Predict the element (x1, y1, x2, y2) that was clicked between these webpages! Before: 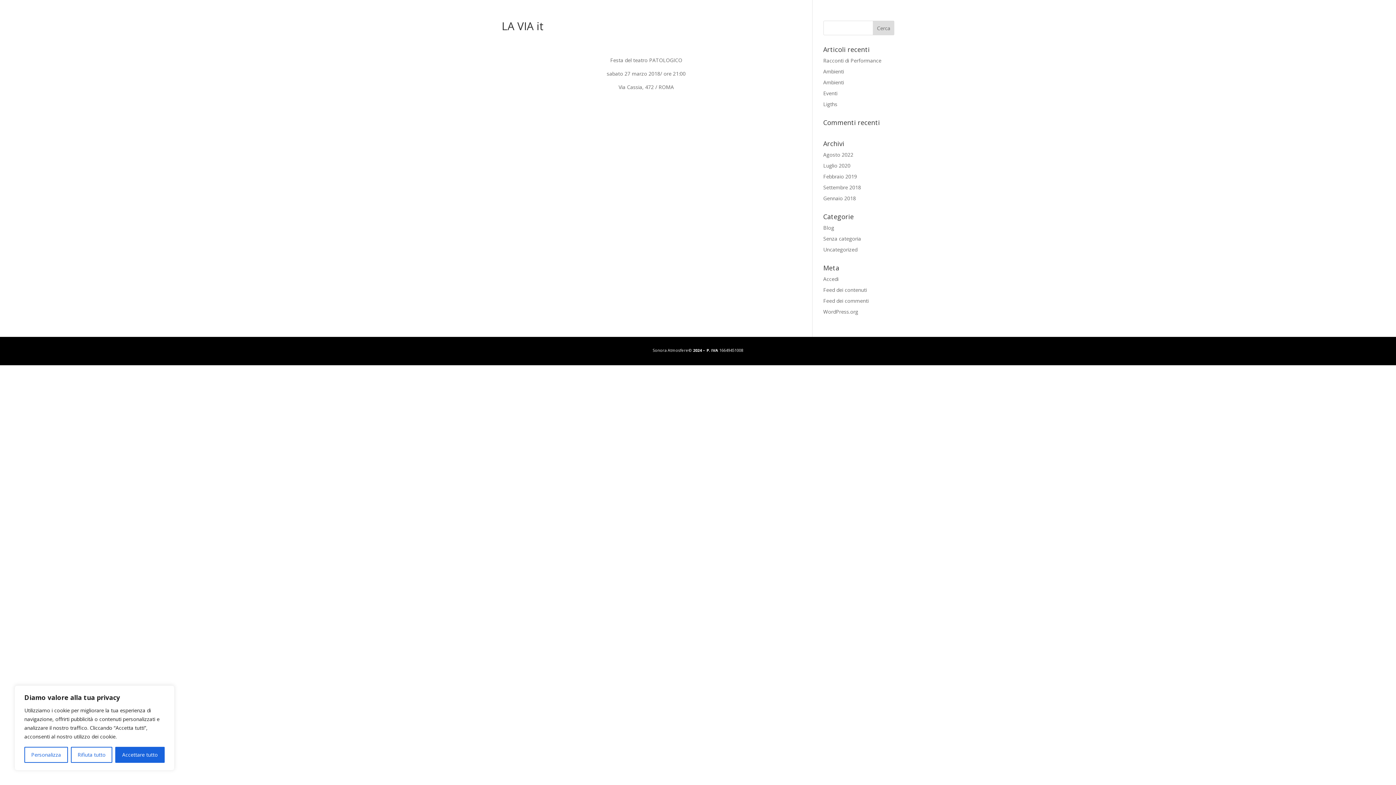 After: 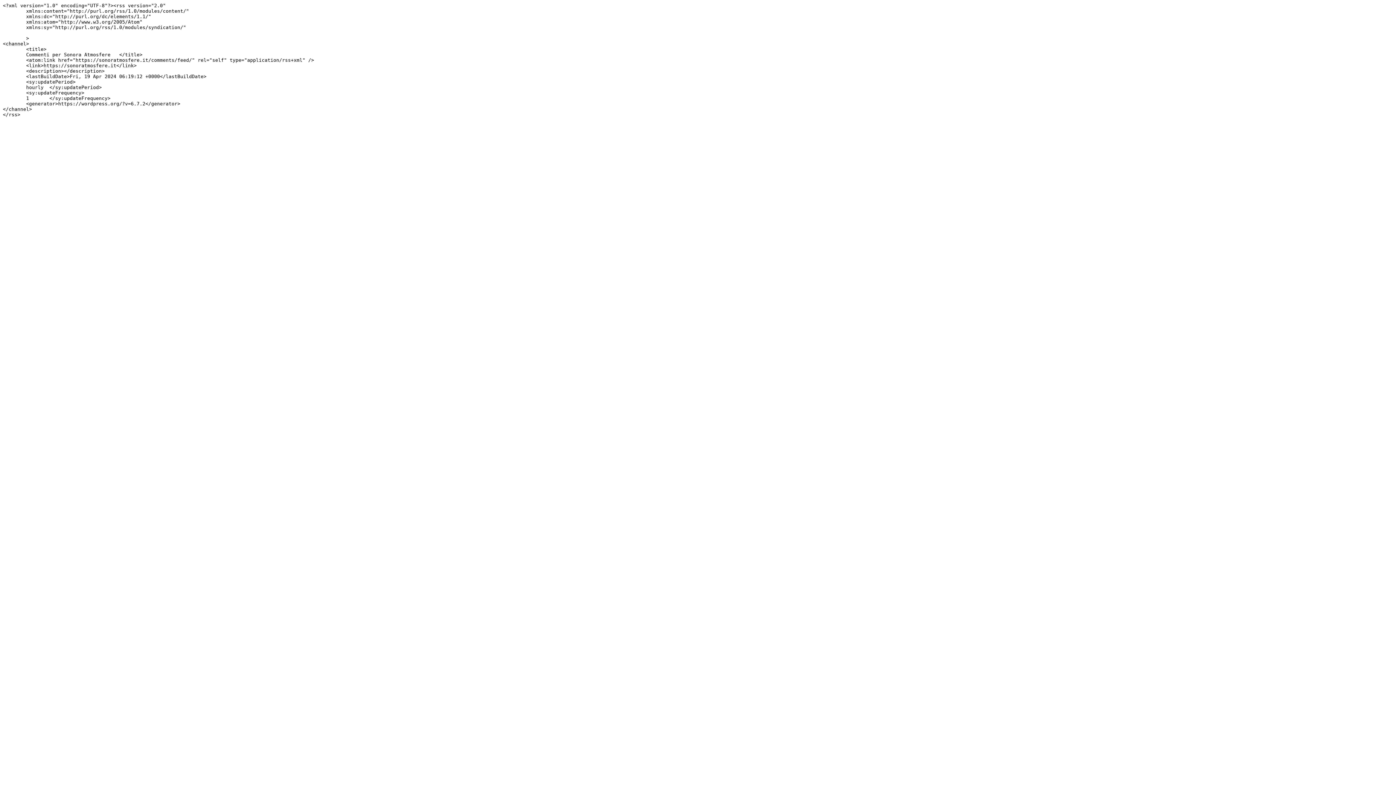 Action: label: Feed dei commenti bbox: (823, 297, 868, 304)